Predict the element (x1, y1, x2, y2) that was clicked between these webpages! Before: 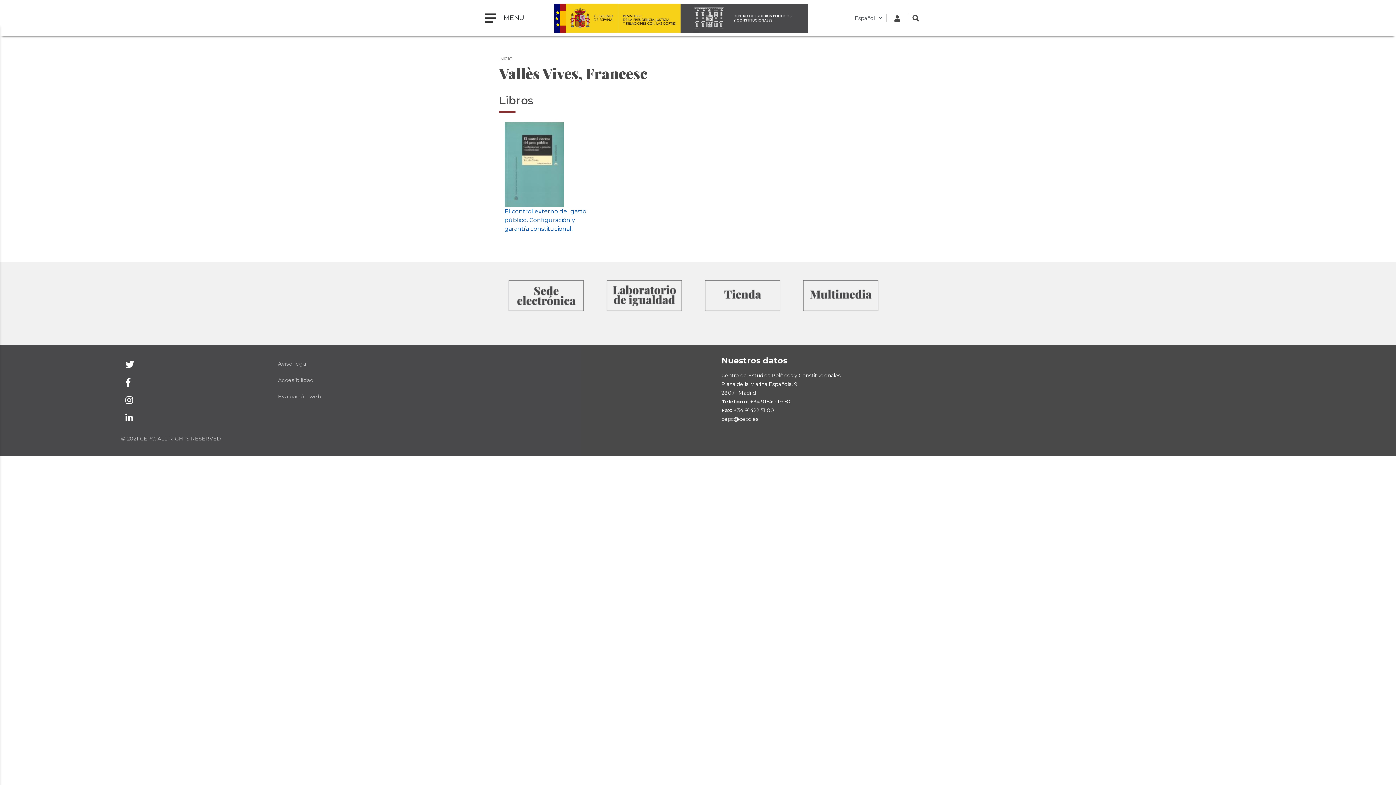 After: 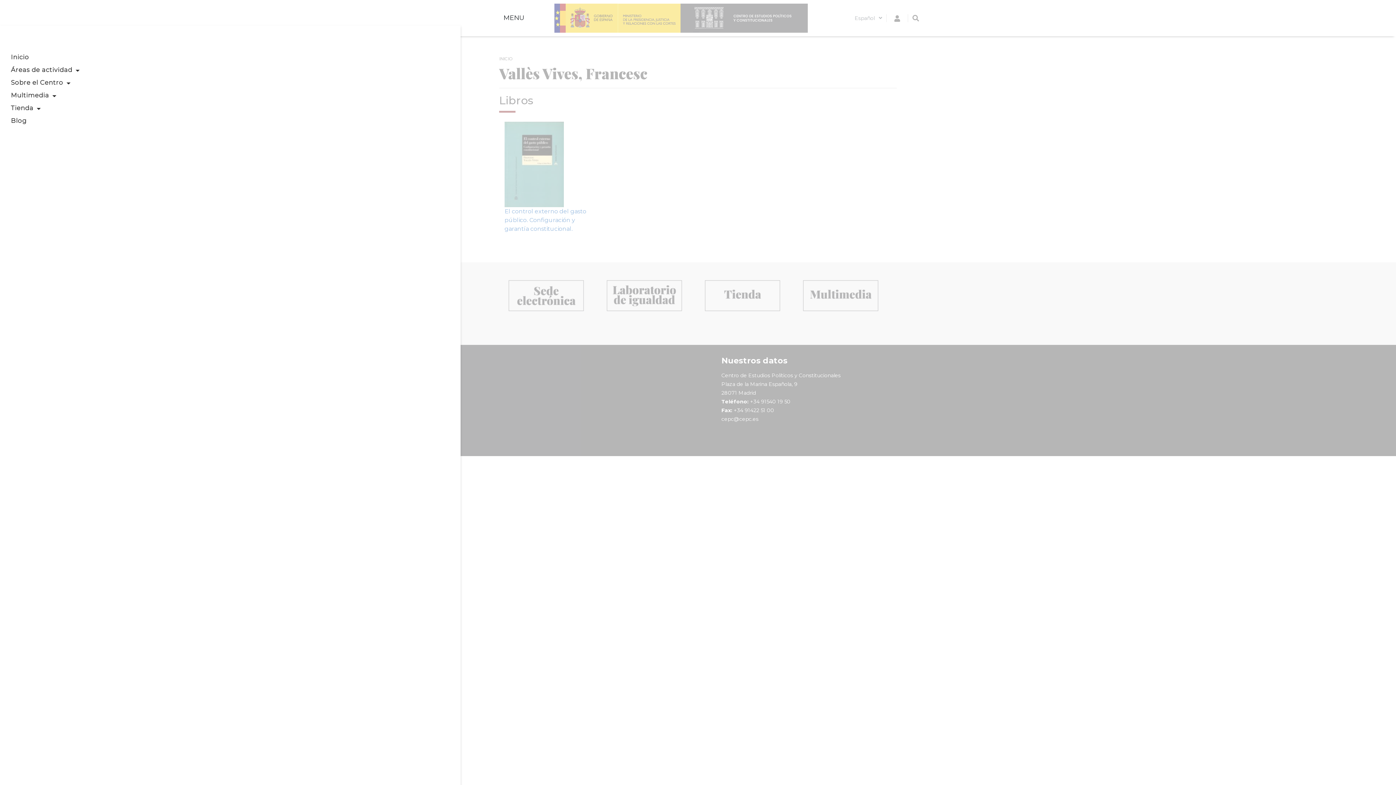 Action: label: Toggle navigation bbox: (480, 10, 529, 25)